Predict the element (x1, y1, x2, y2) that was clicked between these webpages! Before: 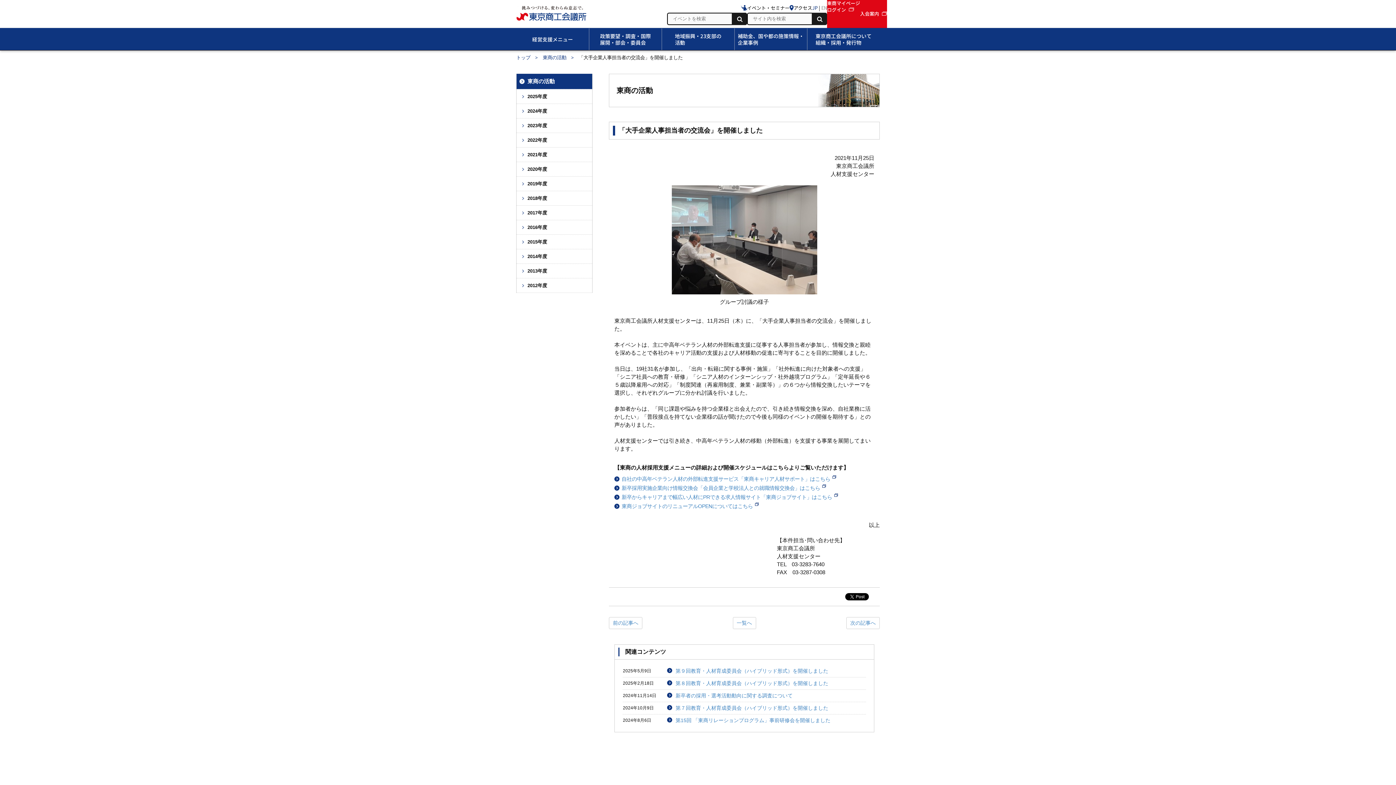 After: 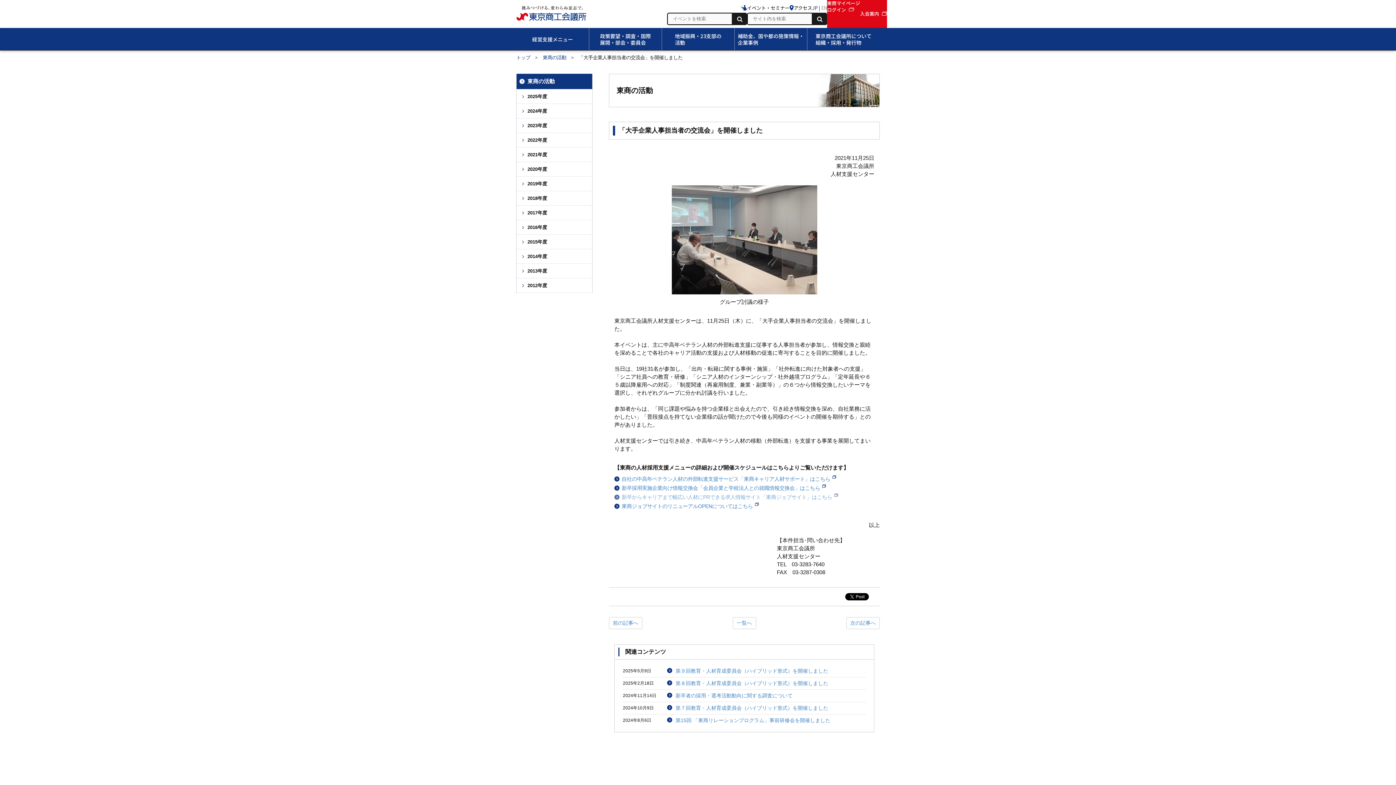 Action: bbox: (621, 494, 838, 500) label: 新卒からキャリアまで幅広い人材にPRできる求人情報サイト「東商ジョブサイト」はこちら